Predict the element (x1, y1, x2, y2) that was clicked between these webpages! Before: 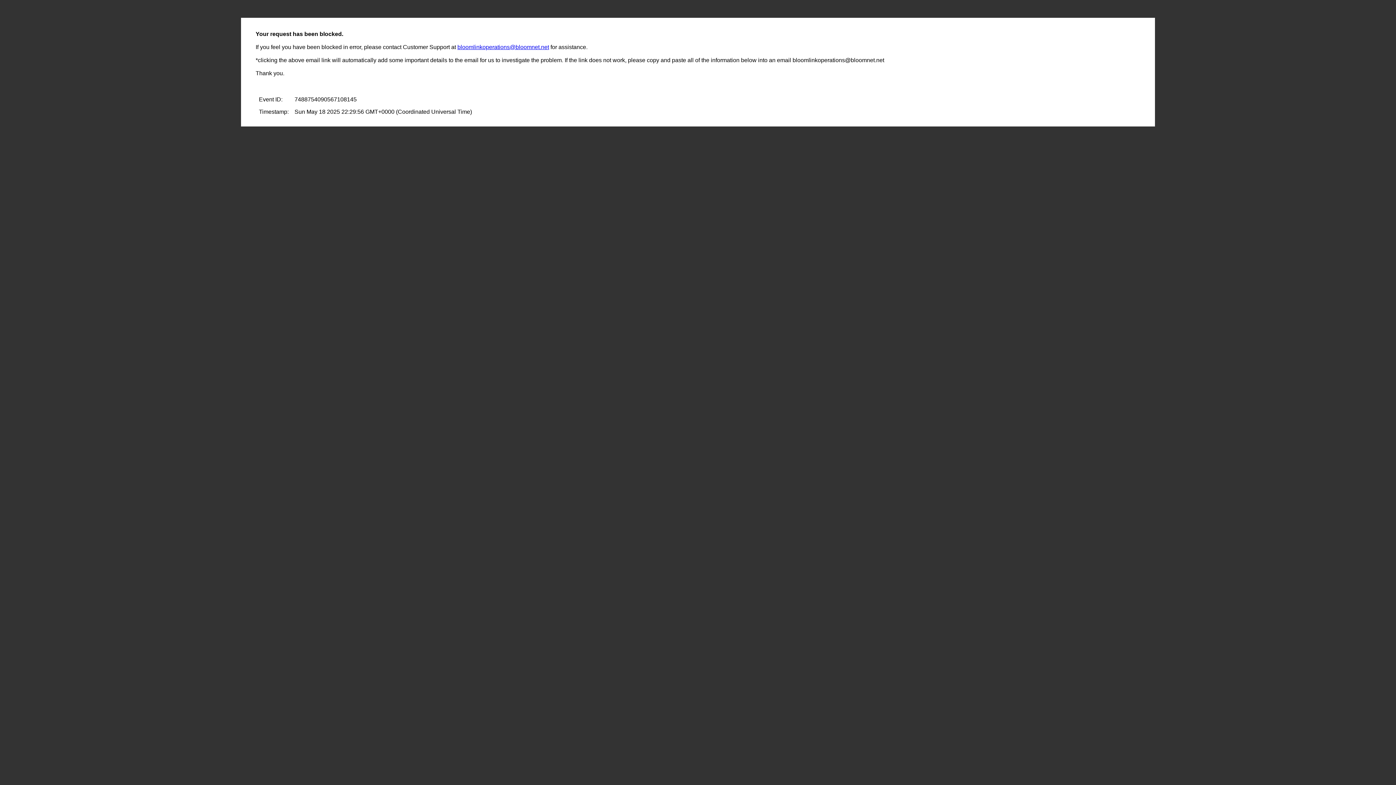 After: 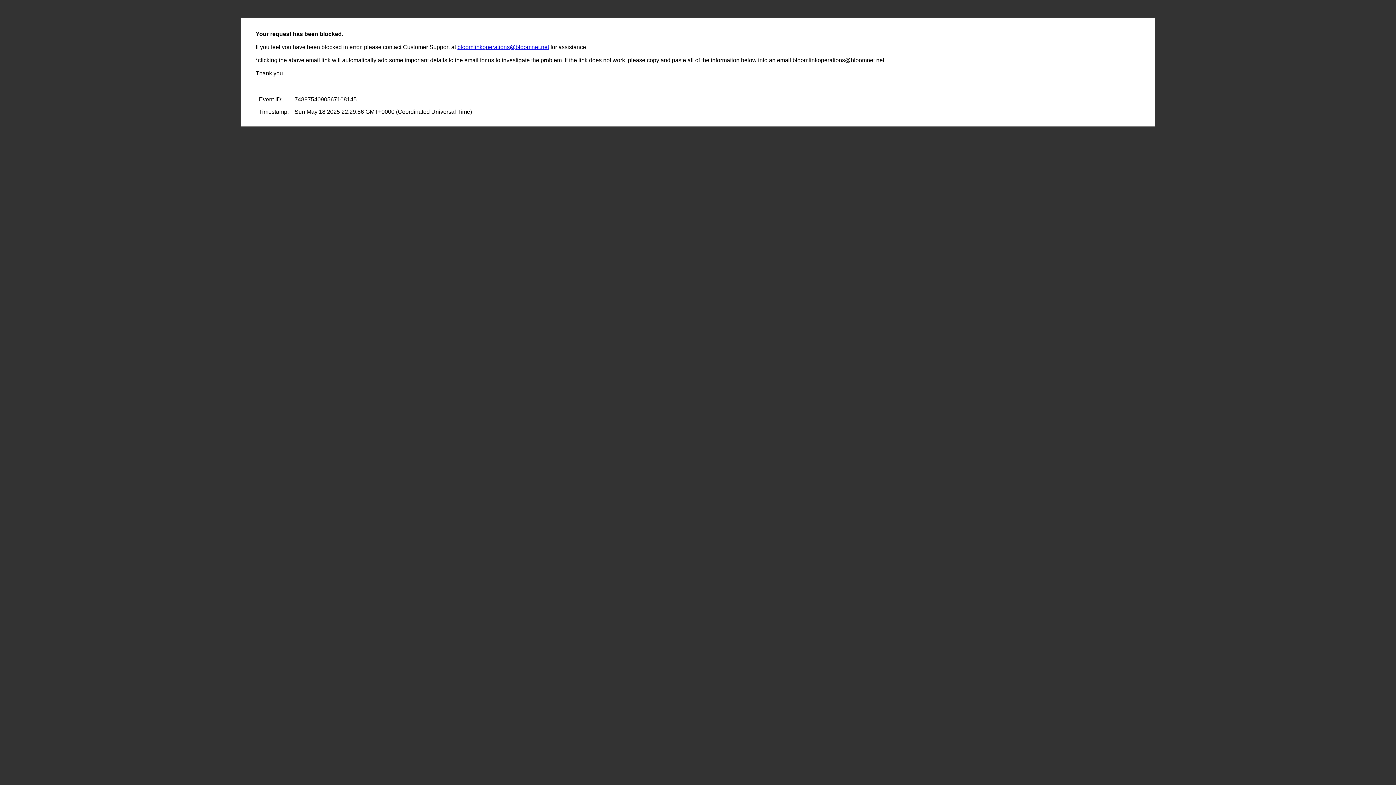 Action: label: bloomlinkoperations@bloomnet.net bbox: (457, 44, 549, 50)